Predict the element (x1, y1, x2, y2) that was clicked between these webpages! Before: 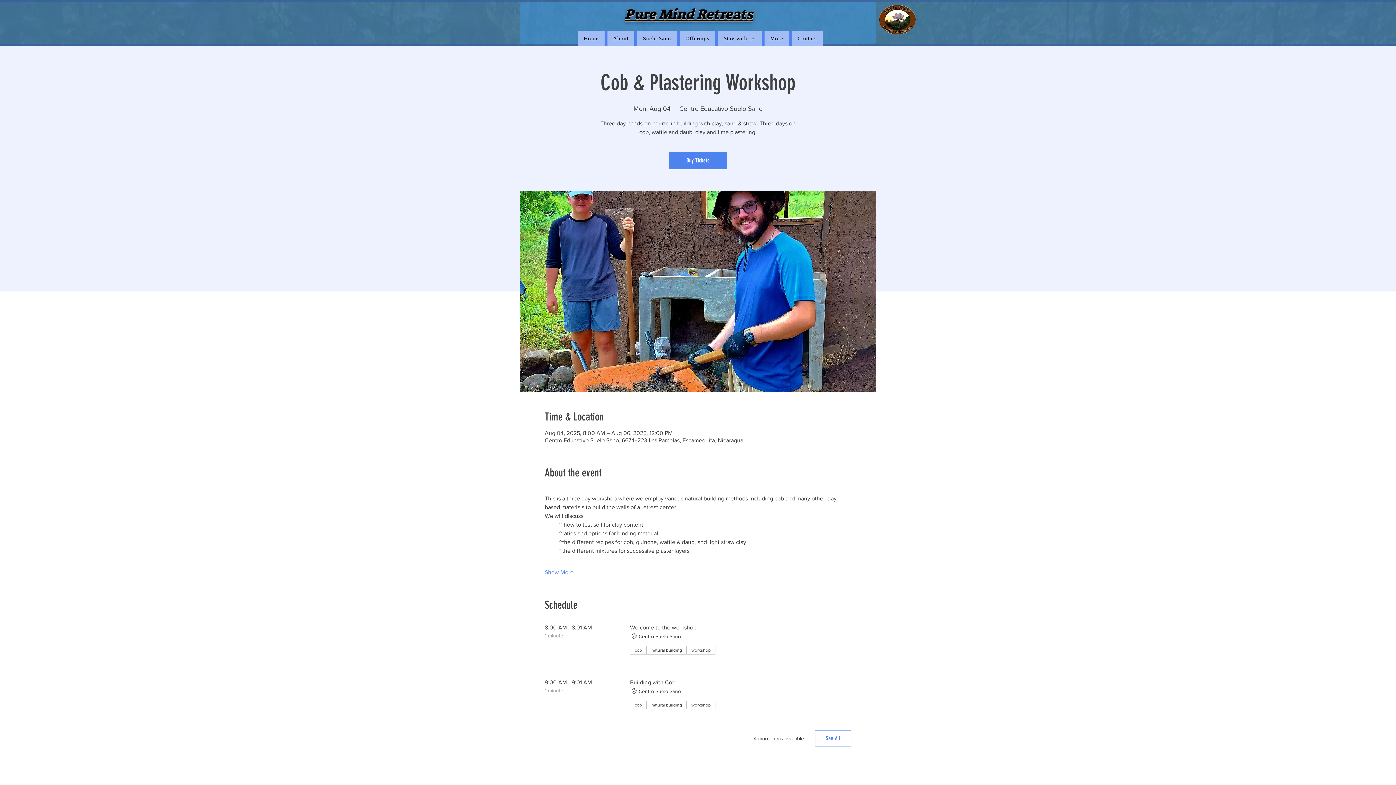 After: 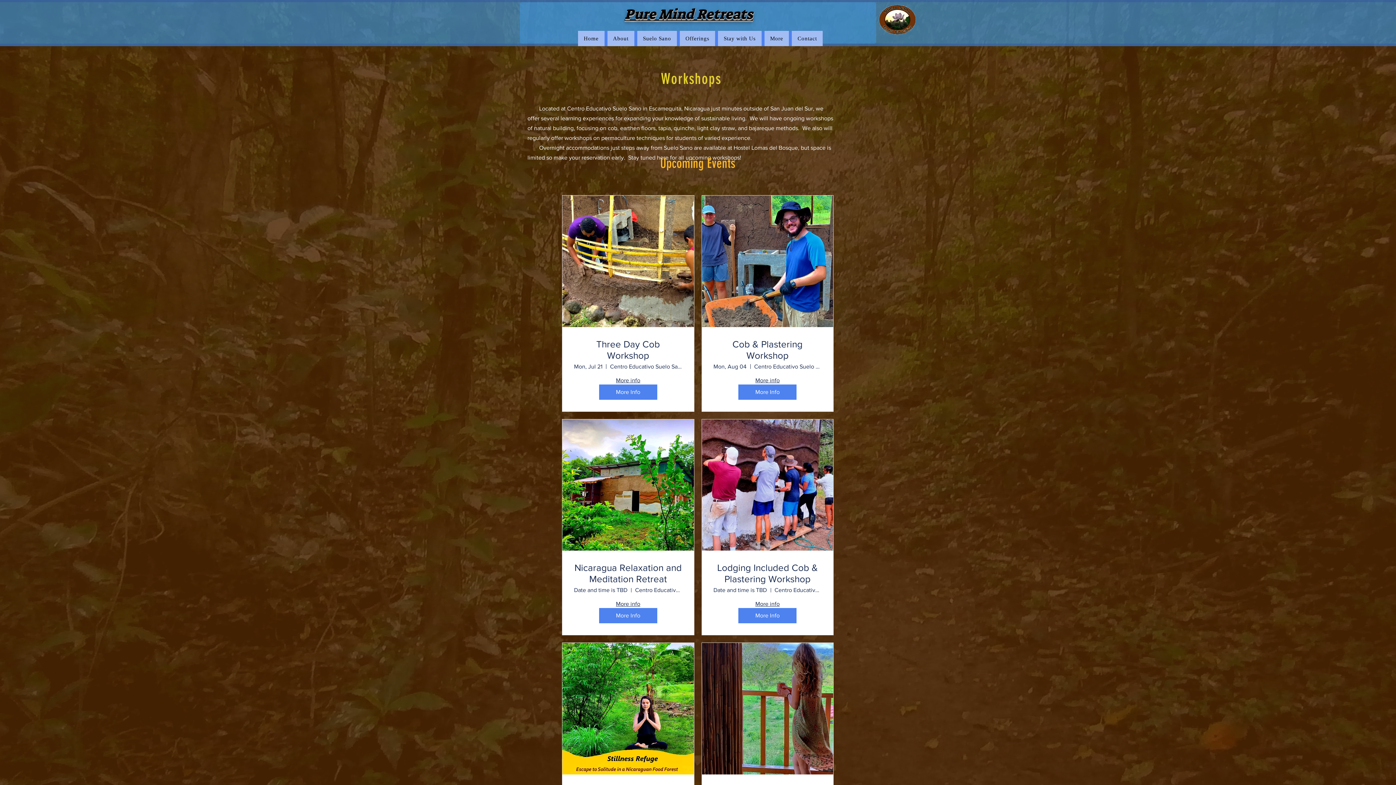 Action: bbox: (679, 30, 715, 46) label: Offerings